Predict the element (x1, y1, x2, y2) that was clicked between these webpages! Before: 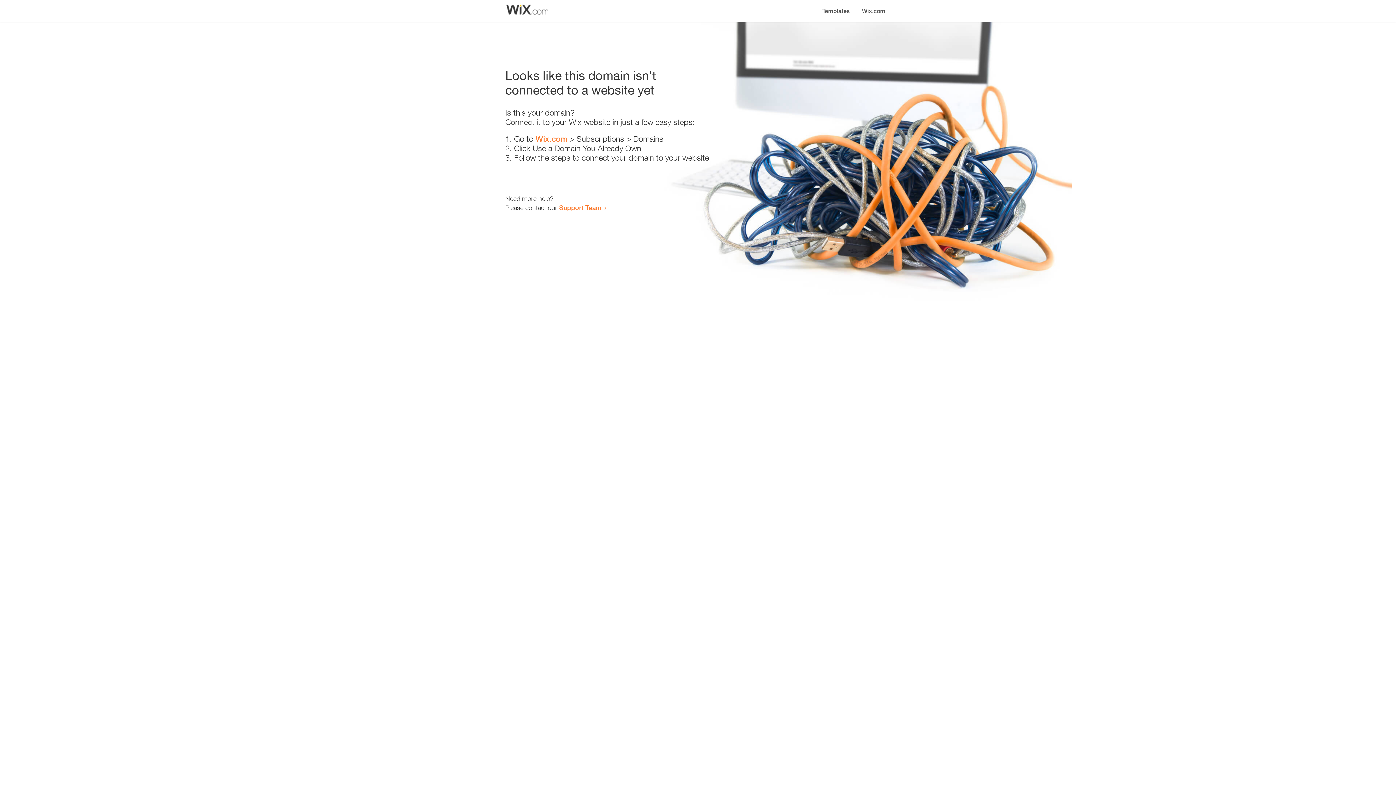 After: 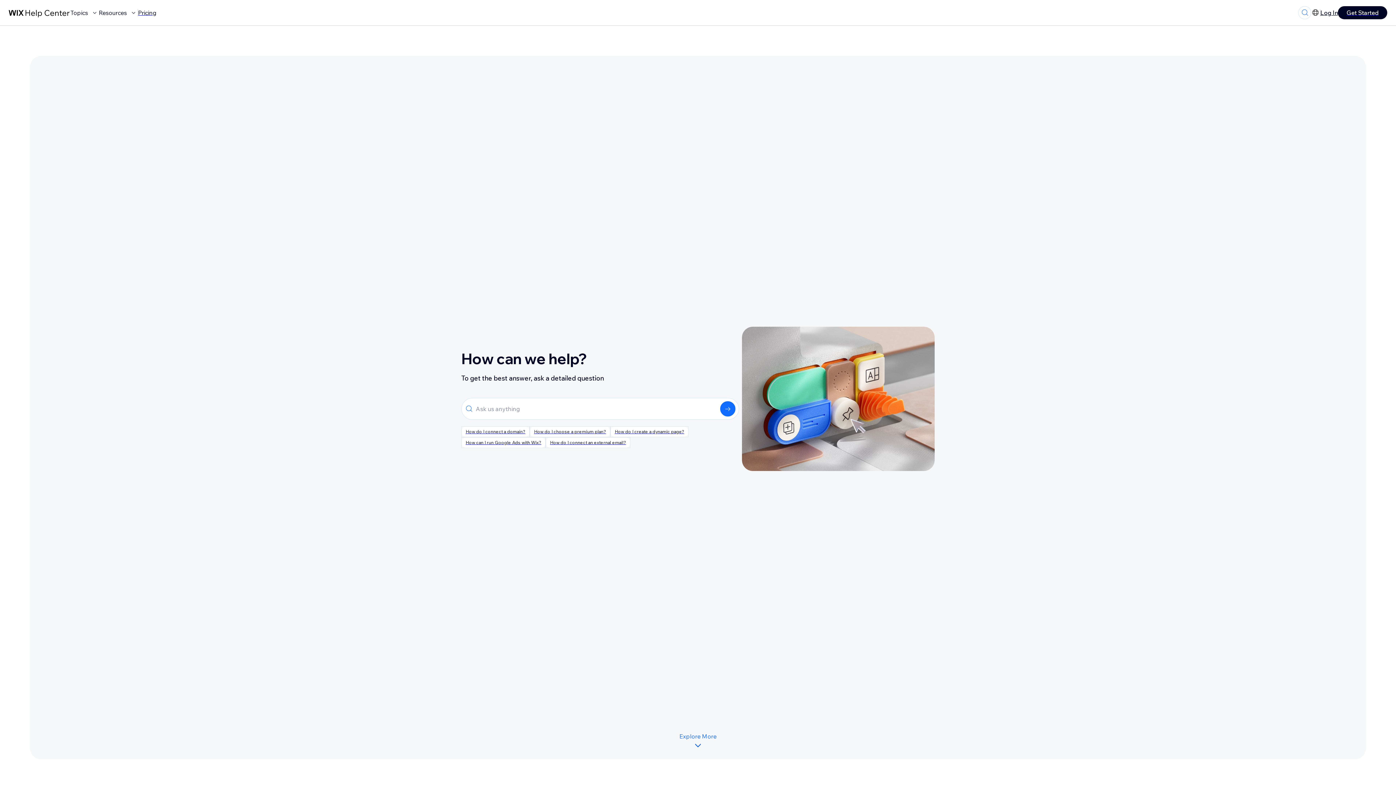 Action: label: Support Team bbox: (559, 203, 601, 211)